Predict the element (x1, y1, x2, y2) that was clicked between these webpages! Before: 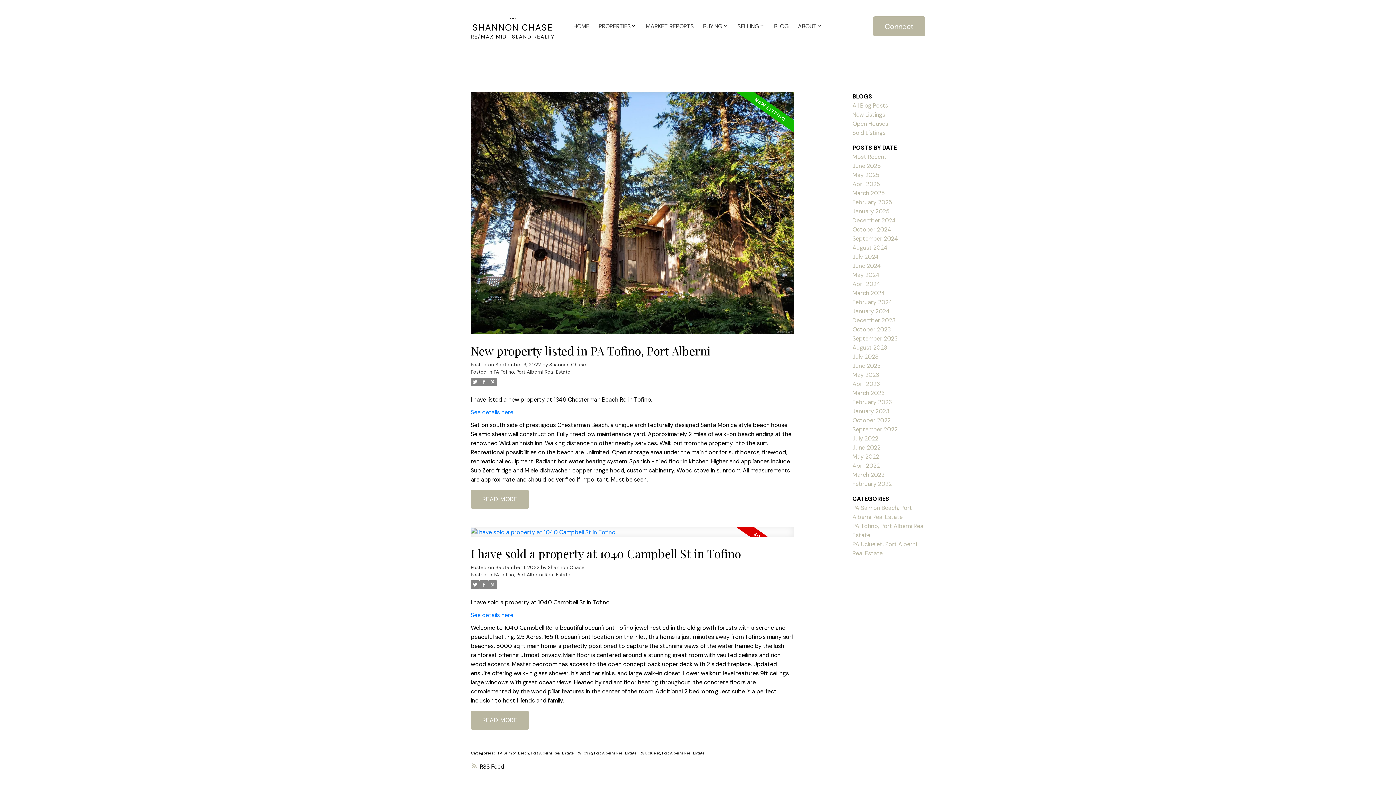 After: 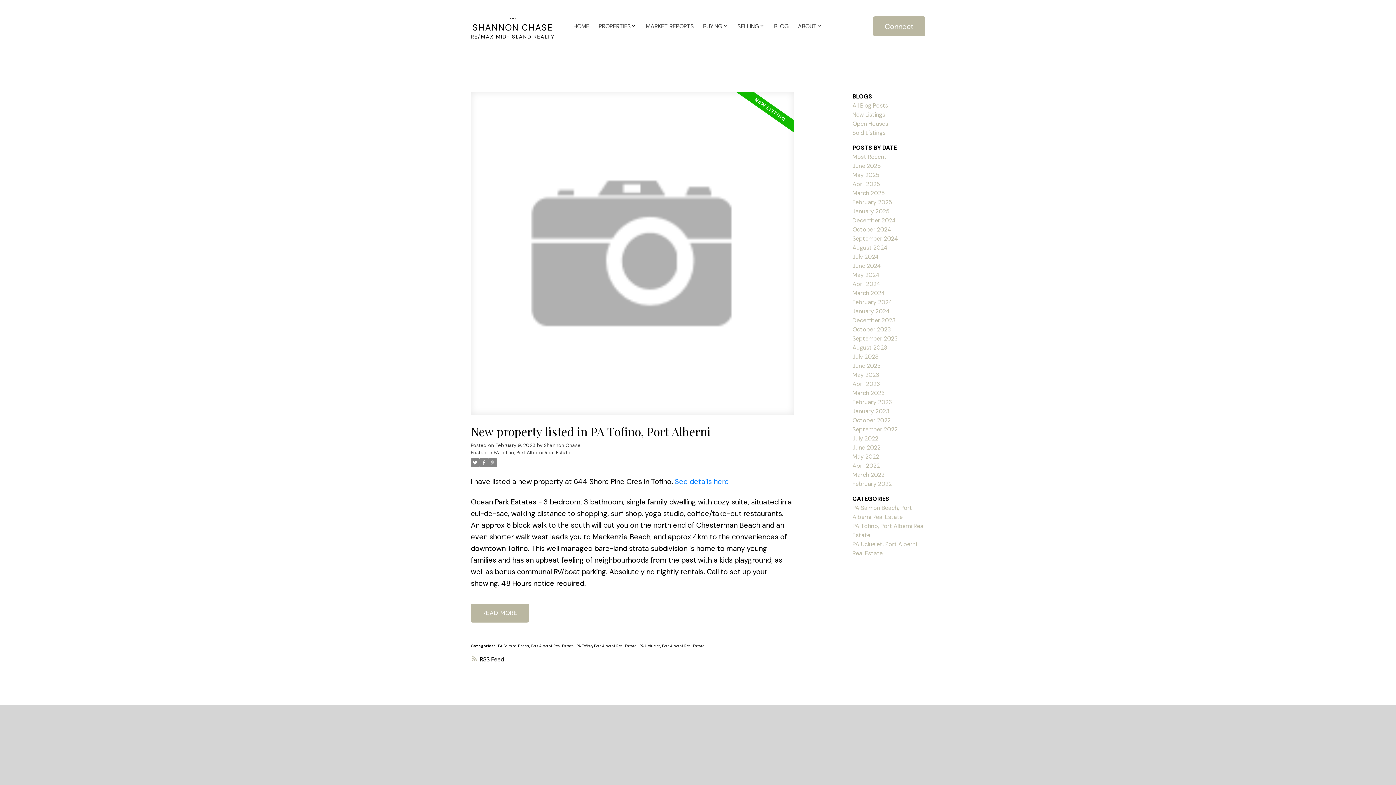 Action: bbox: (852, 398, 892, 406) label: February 2023